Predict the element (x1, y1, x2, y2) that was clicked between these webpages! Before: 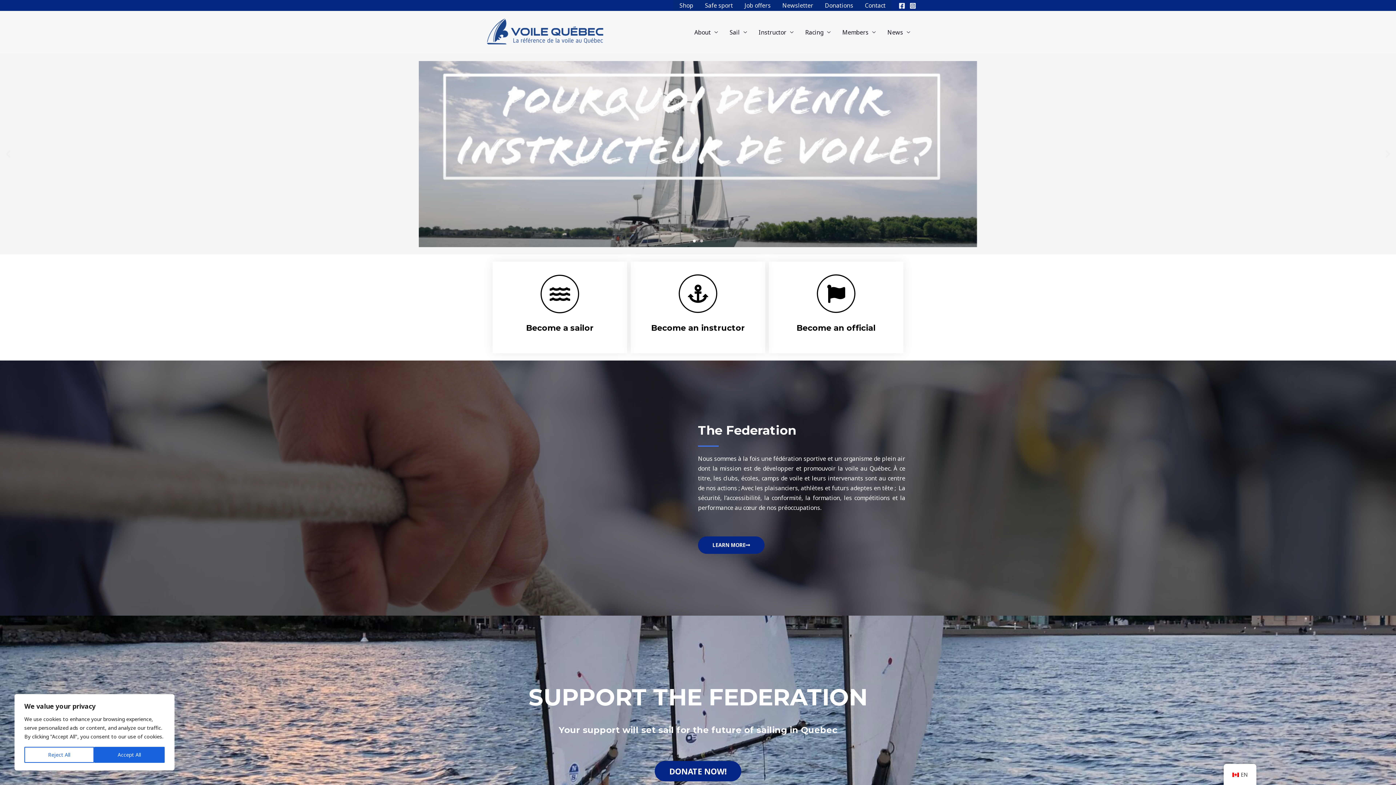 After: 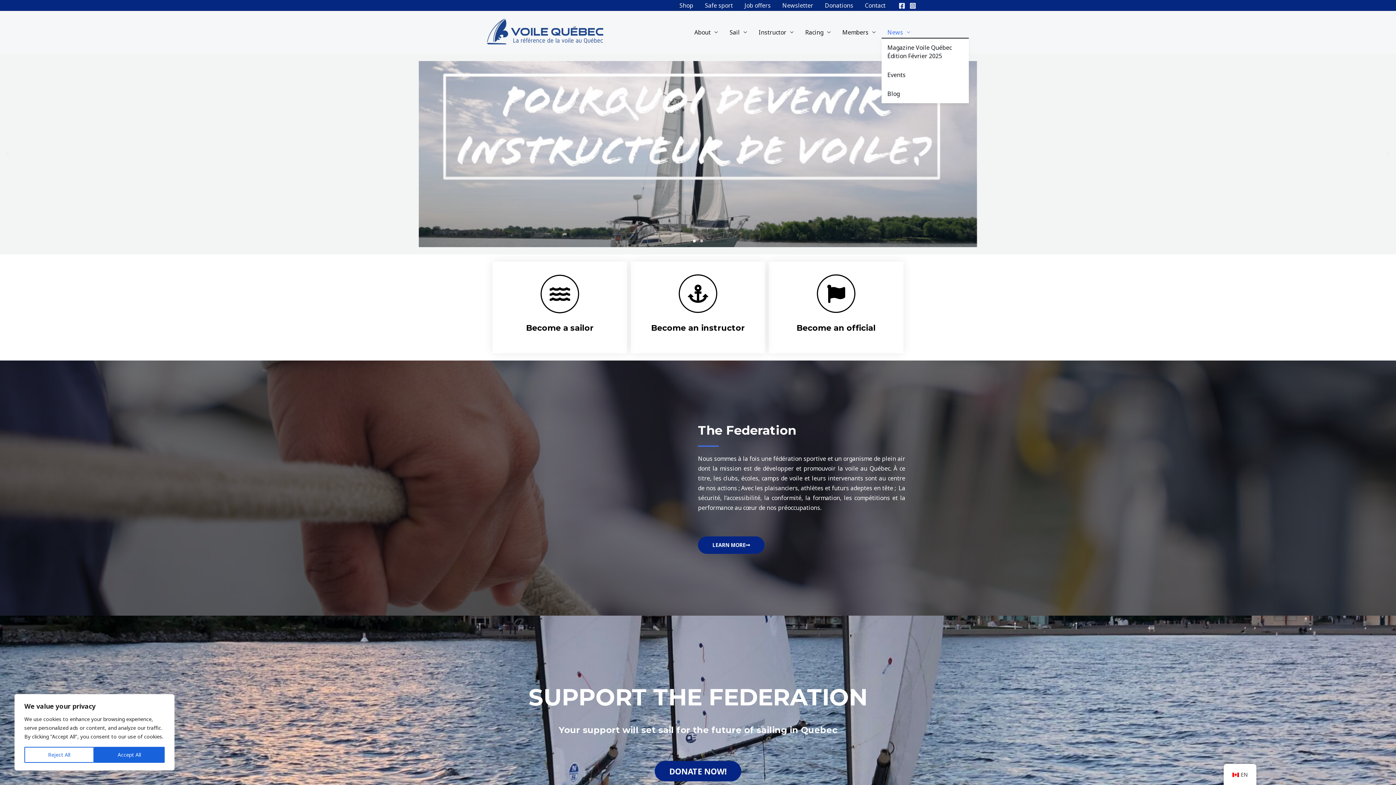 Action: bbox: (881, 26, 916, 37) label: News